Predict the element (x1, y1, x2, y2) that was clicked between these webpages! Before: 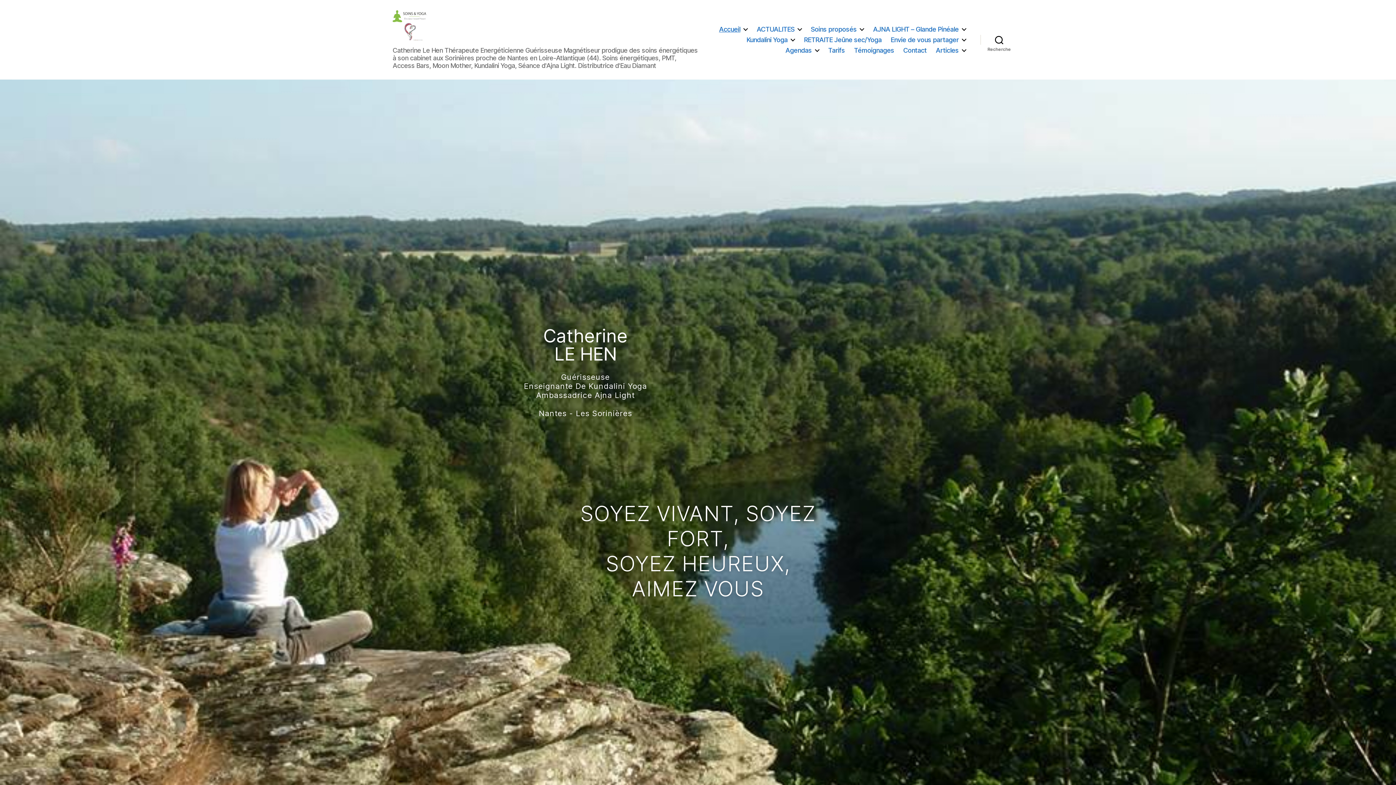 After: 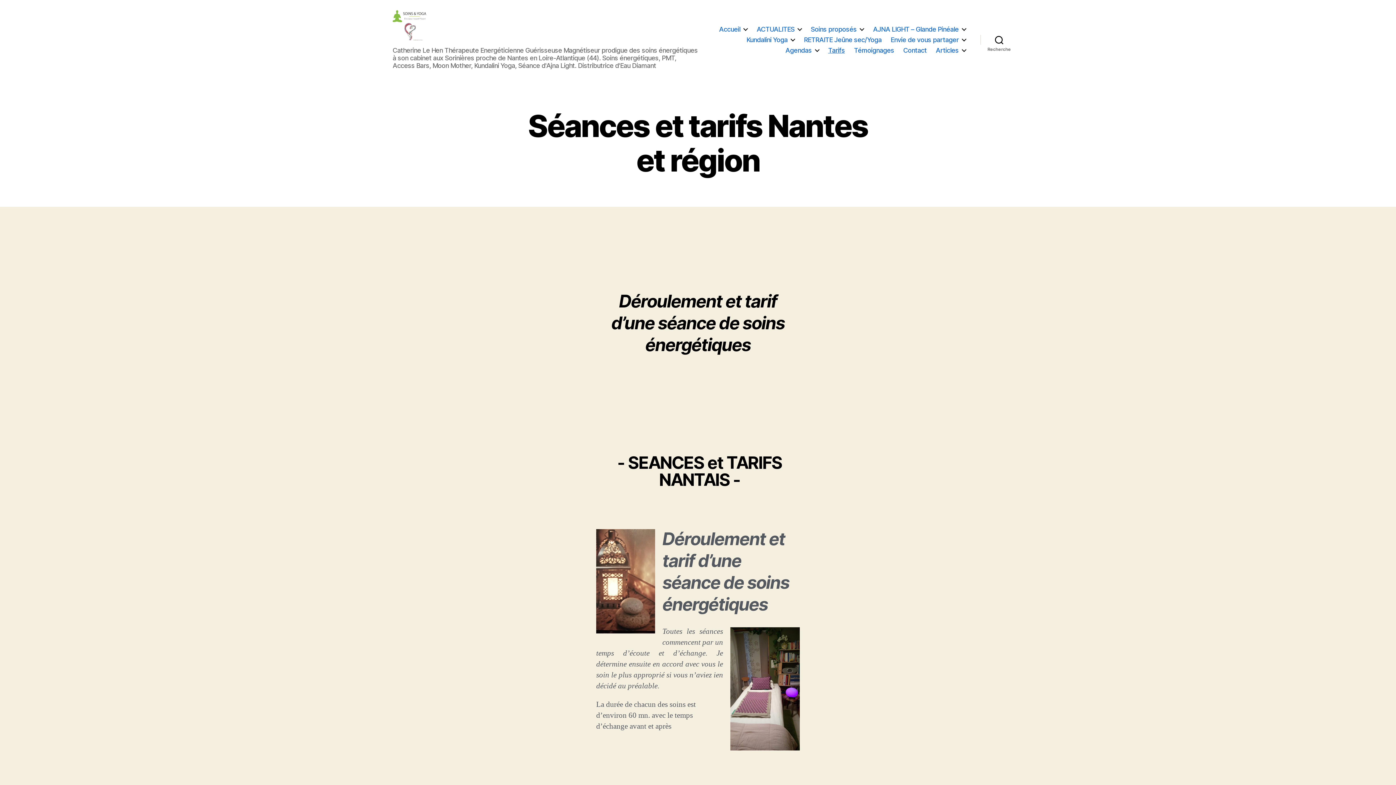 Action: label: Tarifs bbox: (828, 46, 845, 54)